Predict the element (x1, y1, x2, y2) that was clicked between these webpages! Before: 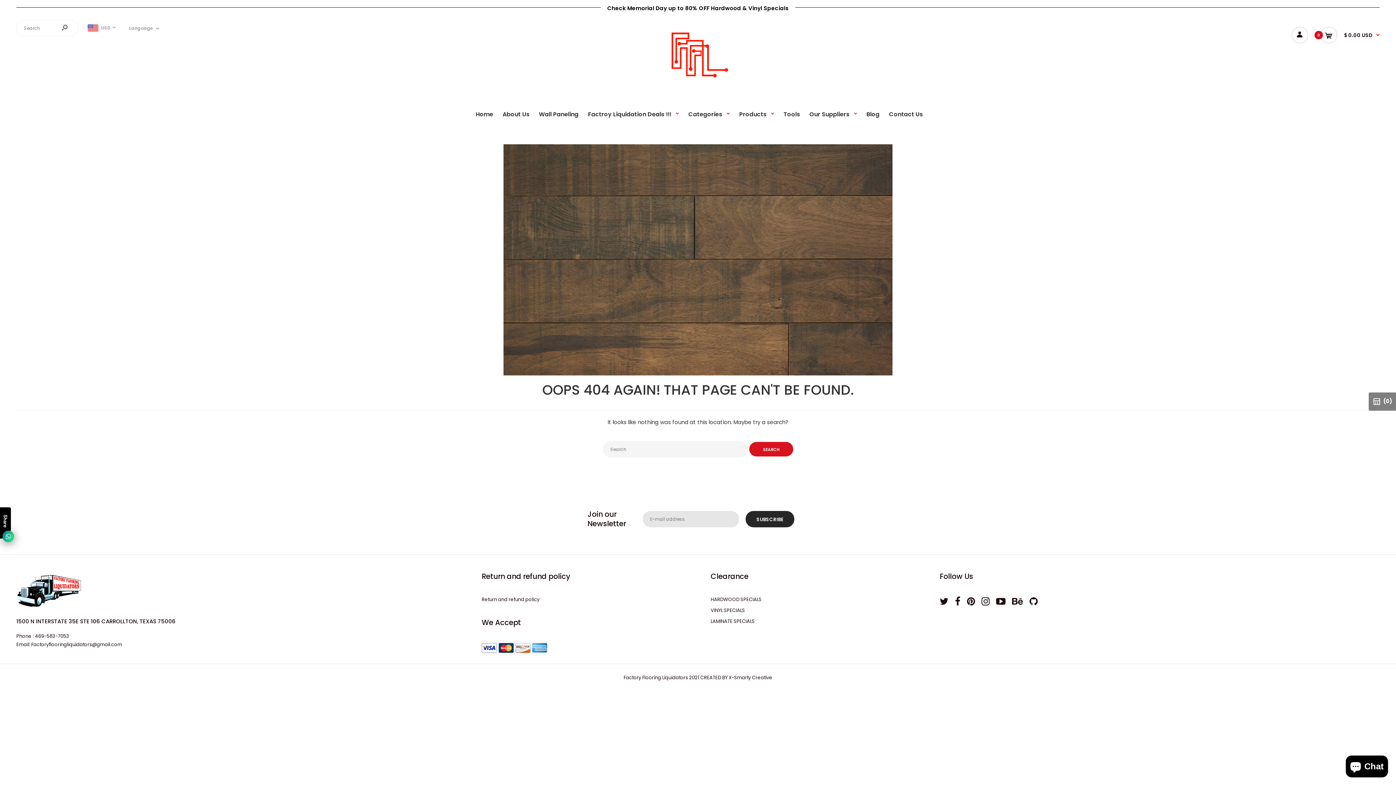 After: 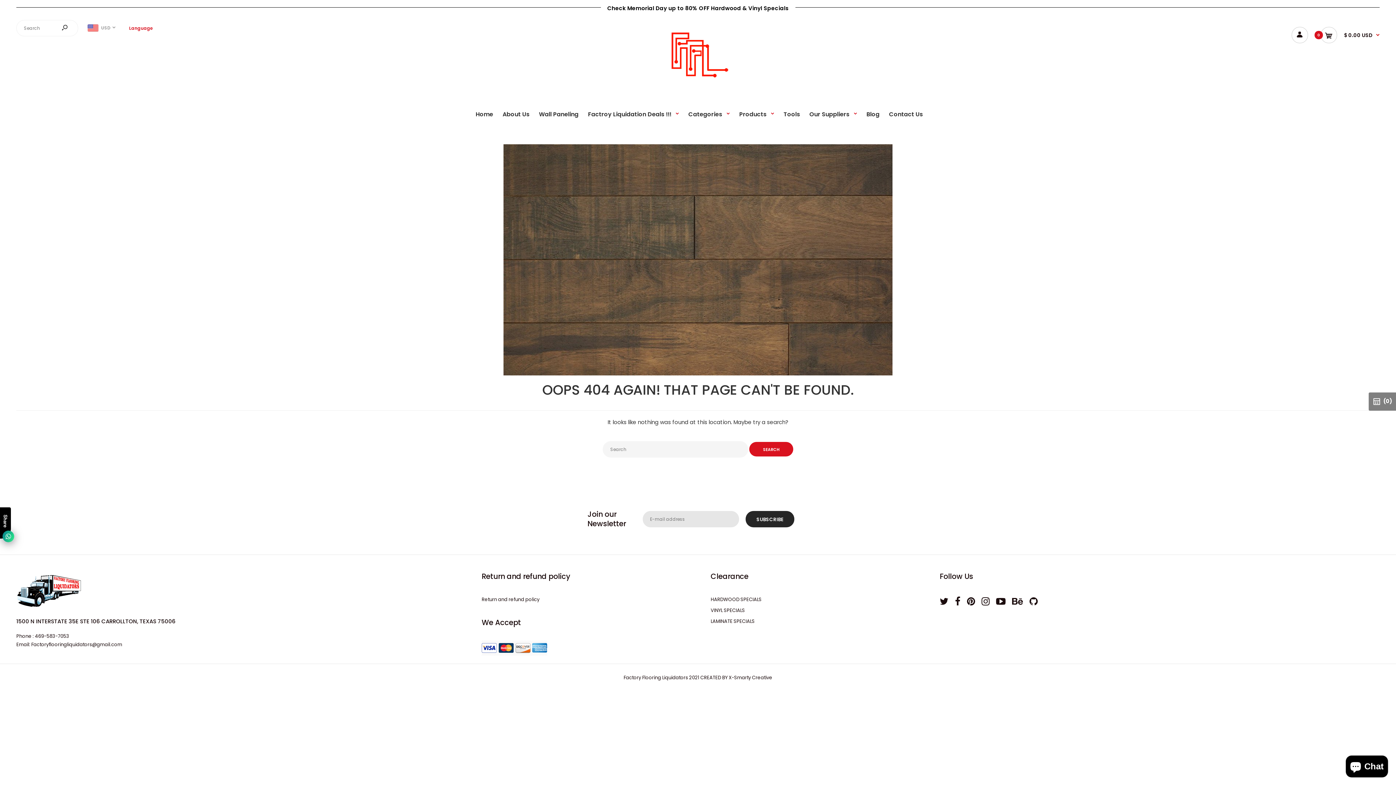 Action: label: Language  bbox: (129, 24, 159, 31)